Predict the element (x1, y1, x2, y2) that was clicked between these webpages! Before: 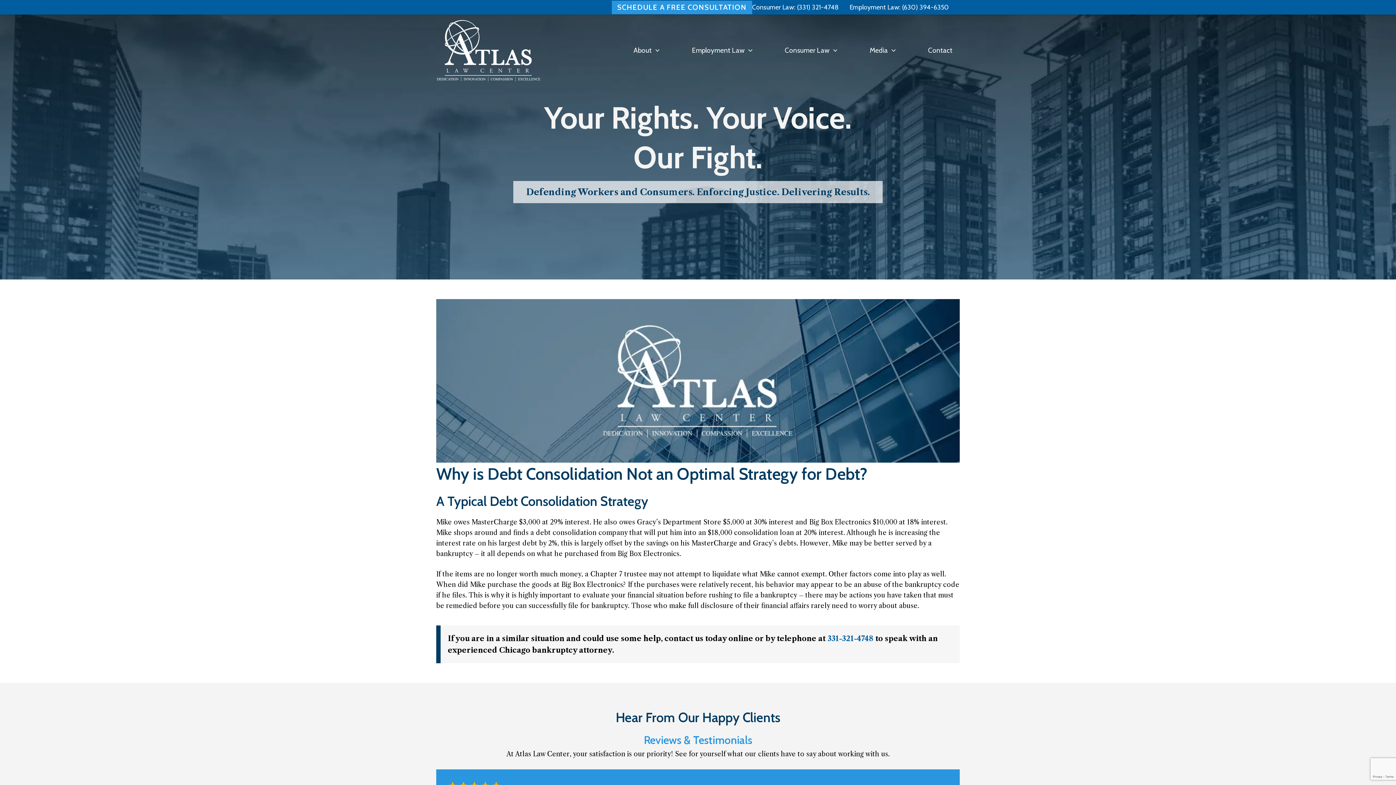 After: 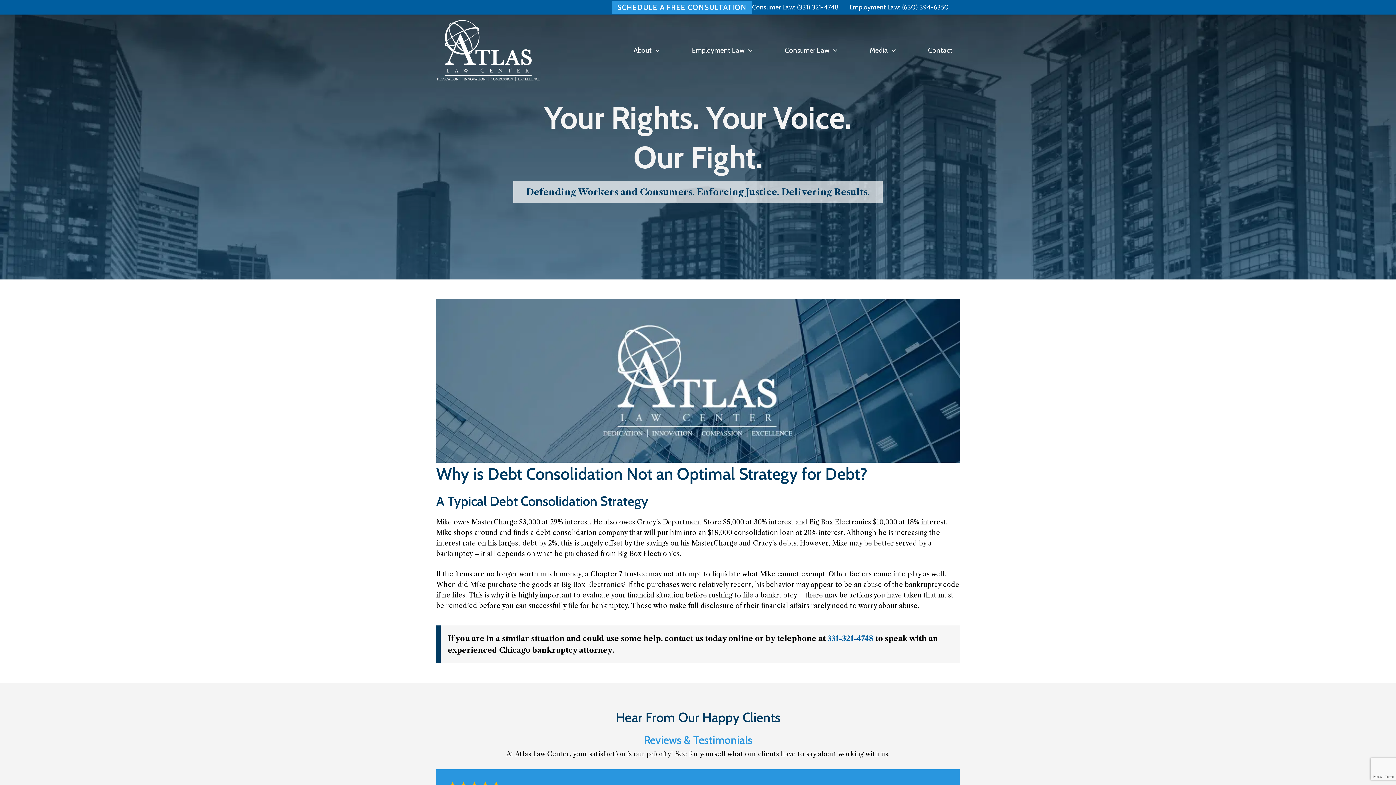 Action: label:  (630) 394-6350 bbox: (900, 3, 949, 11)